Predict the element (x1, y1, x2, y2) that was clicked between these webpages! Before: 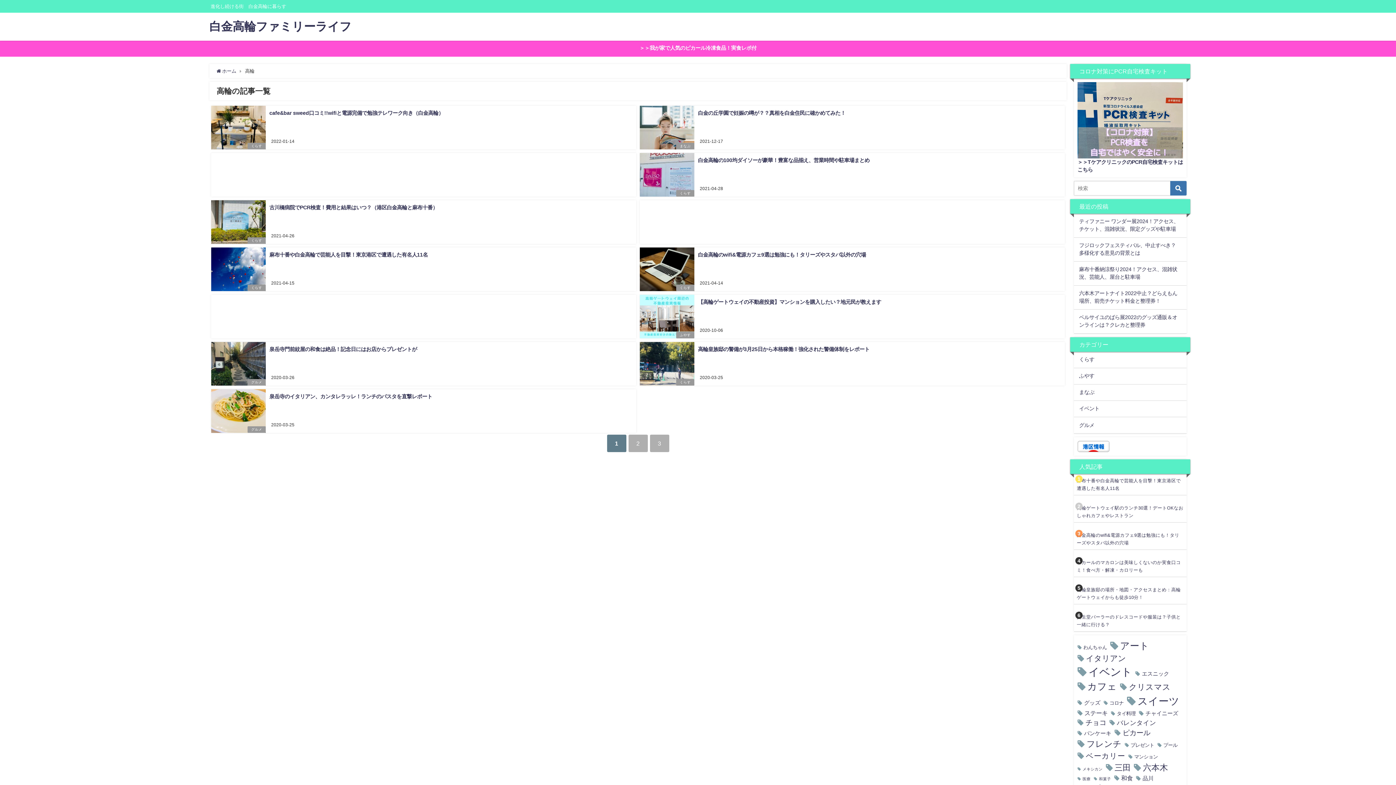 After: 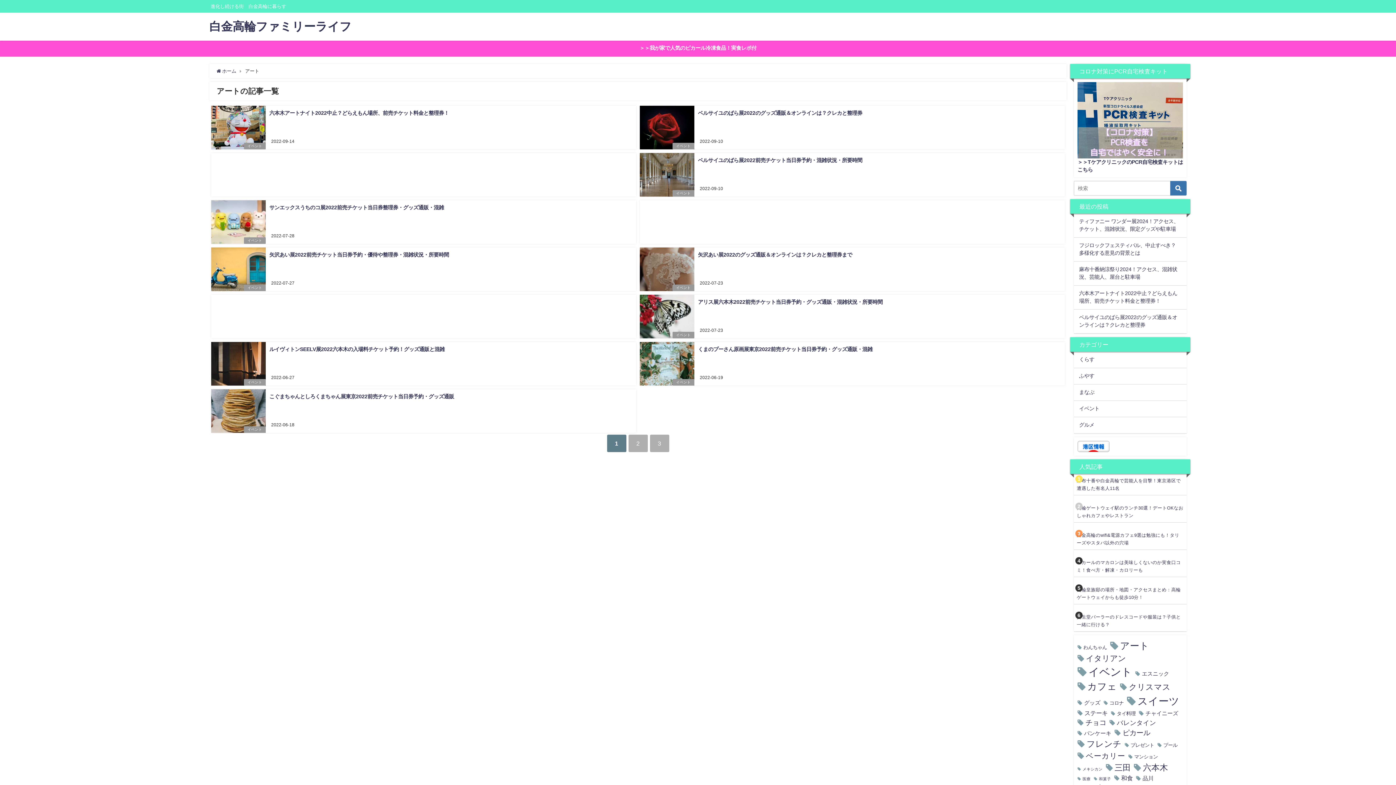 Action: label: アート (22個の項目) bbox: (1110, 639, 1149, 653)